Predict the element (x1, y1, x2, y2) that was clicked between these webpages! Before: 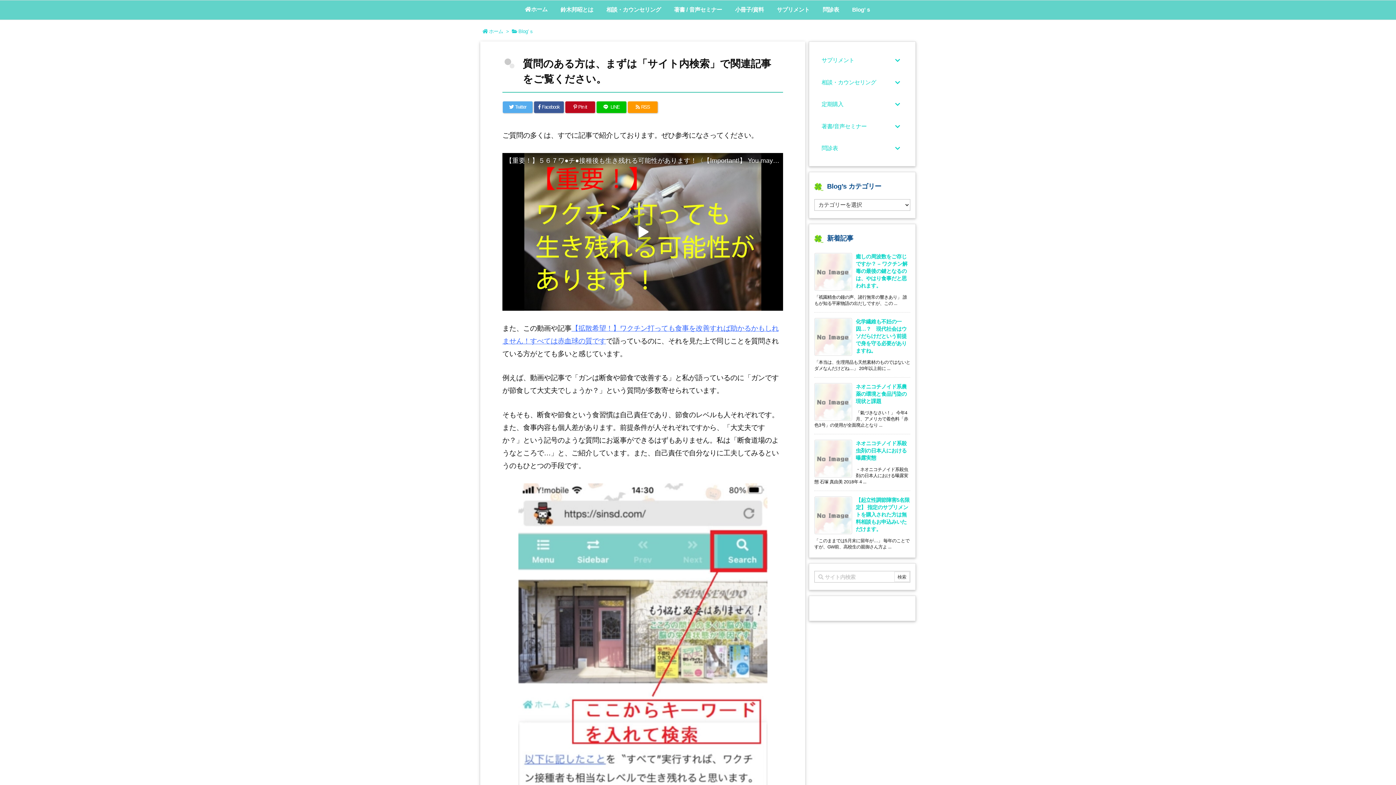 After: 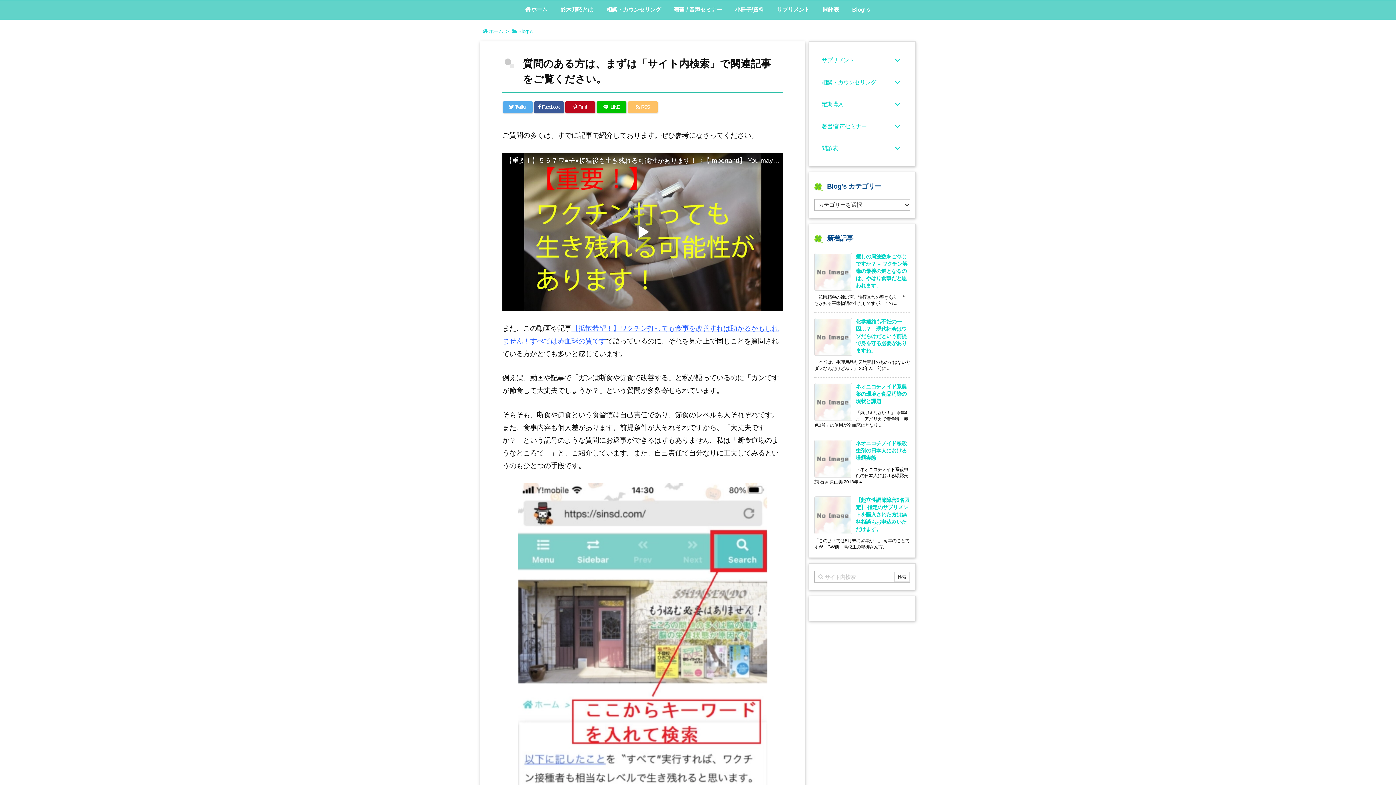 Action: bbox: (628, 101, 657, 113) label:  RSS